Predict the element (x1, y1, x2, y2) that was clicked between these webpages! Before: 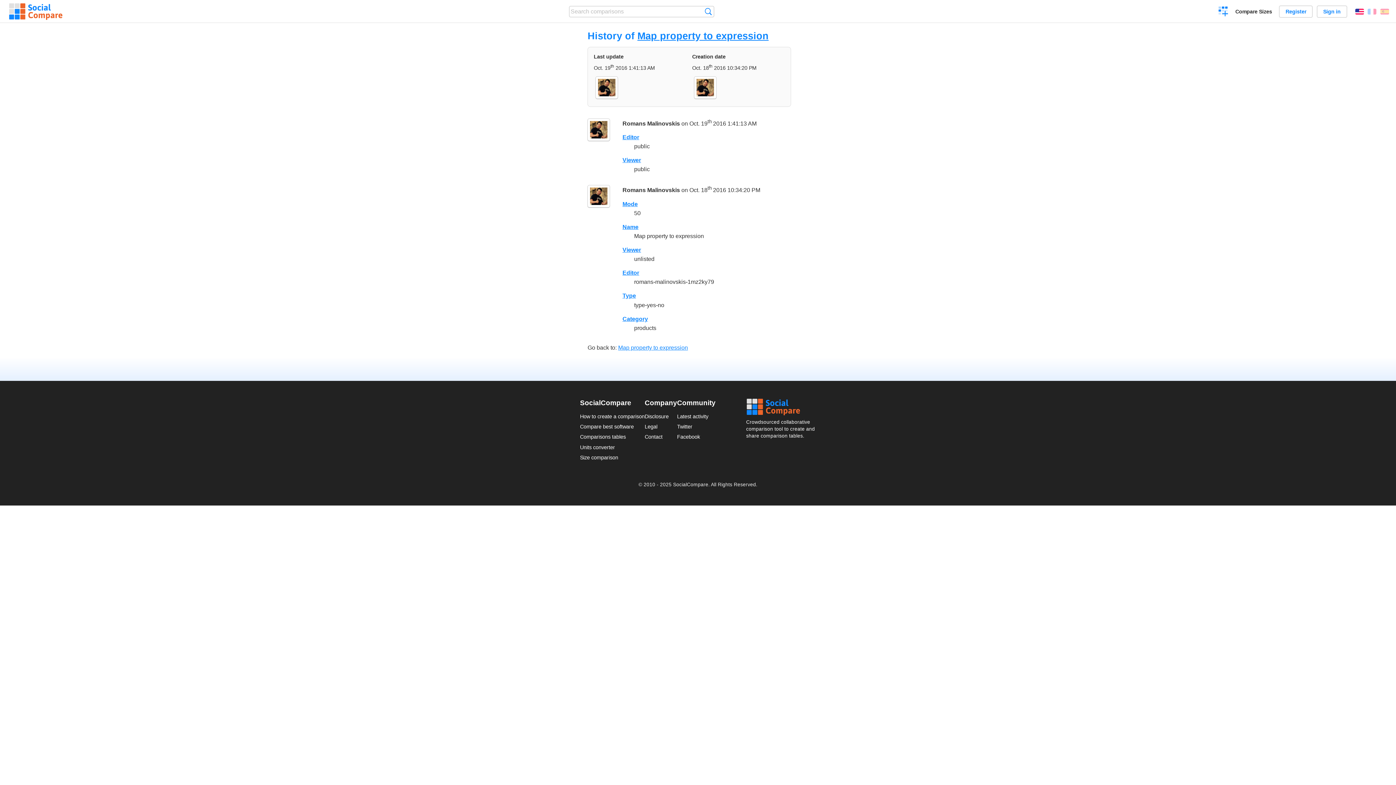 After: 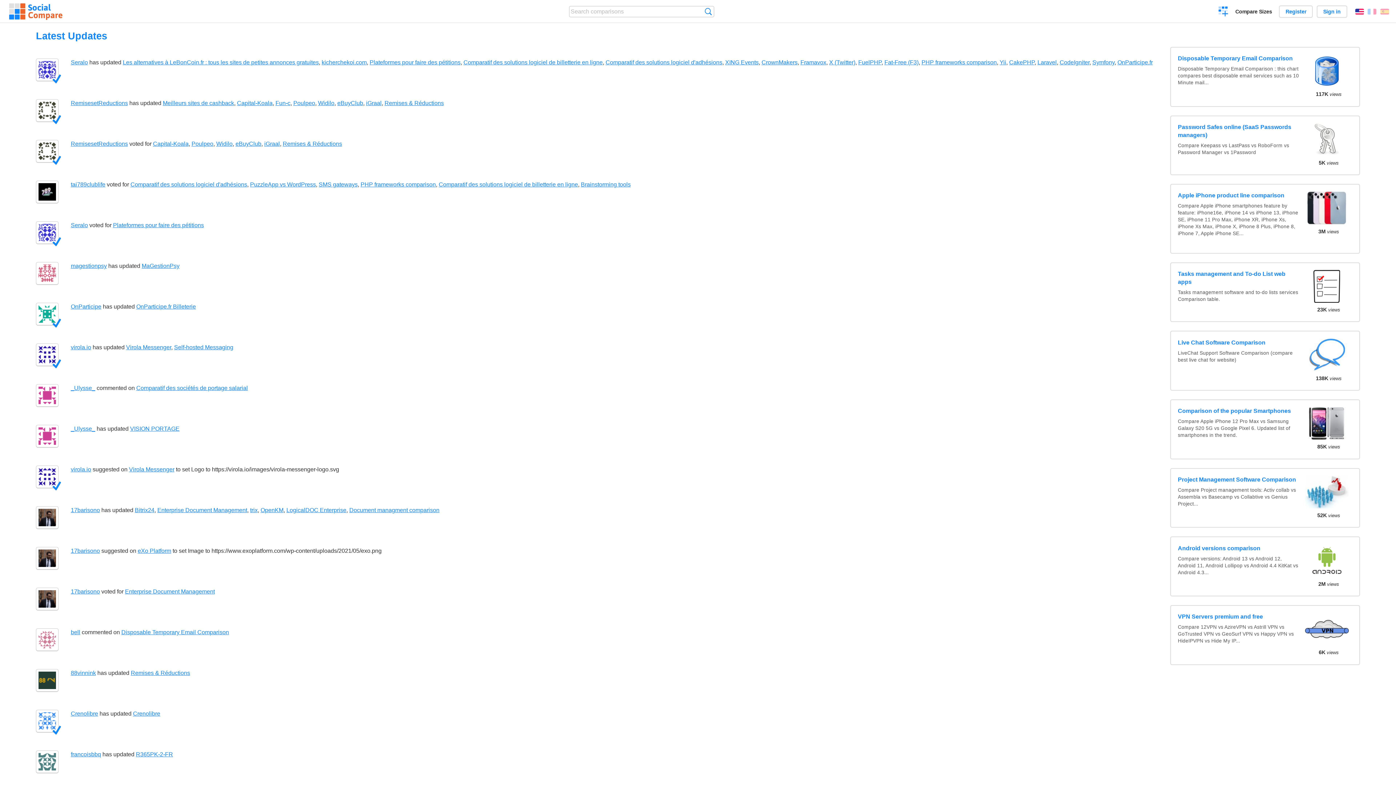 Action: label: Latest activity bbox: (677, 413, 708, 419)